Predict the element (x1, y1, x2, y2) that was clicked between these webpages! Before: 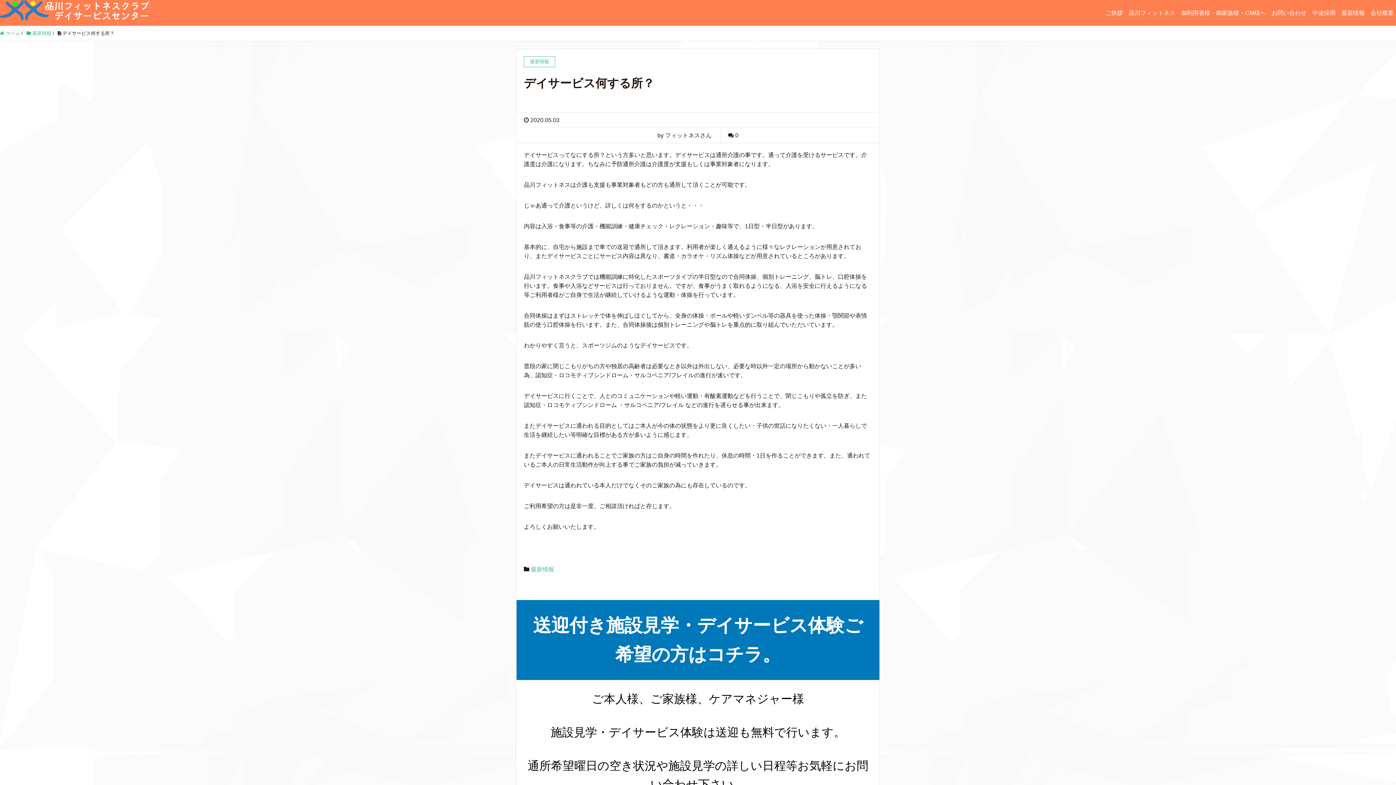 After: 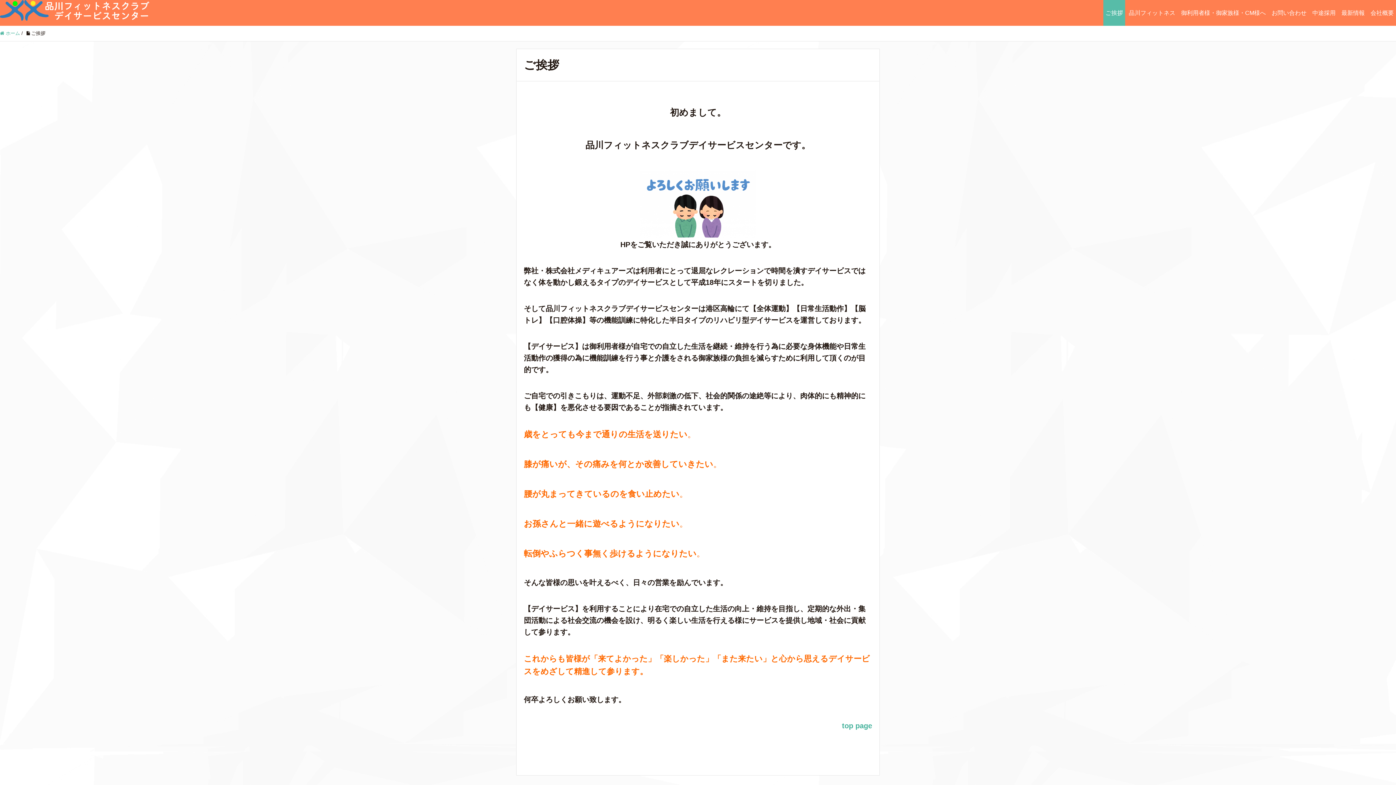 Action: bbox: (1103, 0, 1125, 25) label: ご挨拶